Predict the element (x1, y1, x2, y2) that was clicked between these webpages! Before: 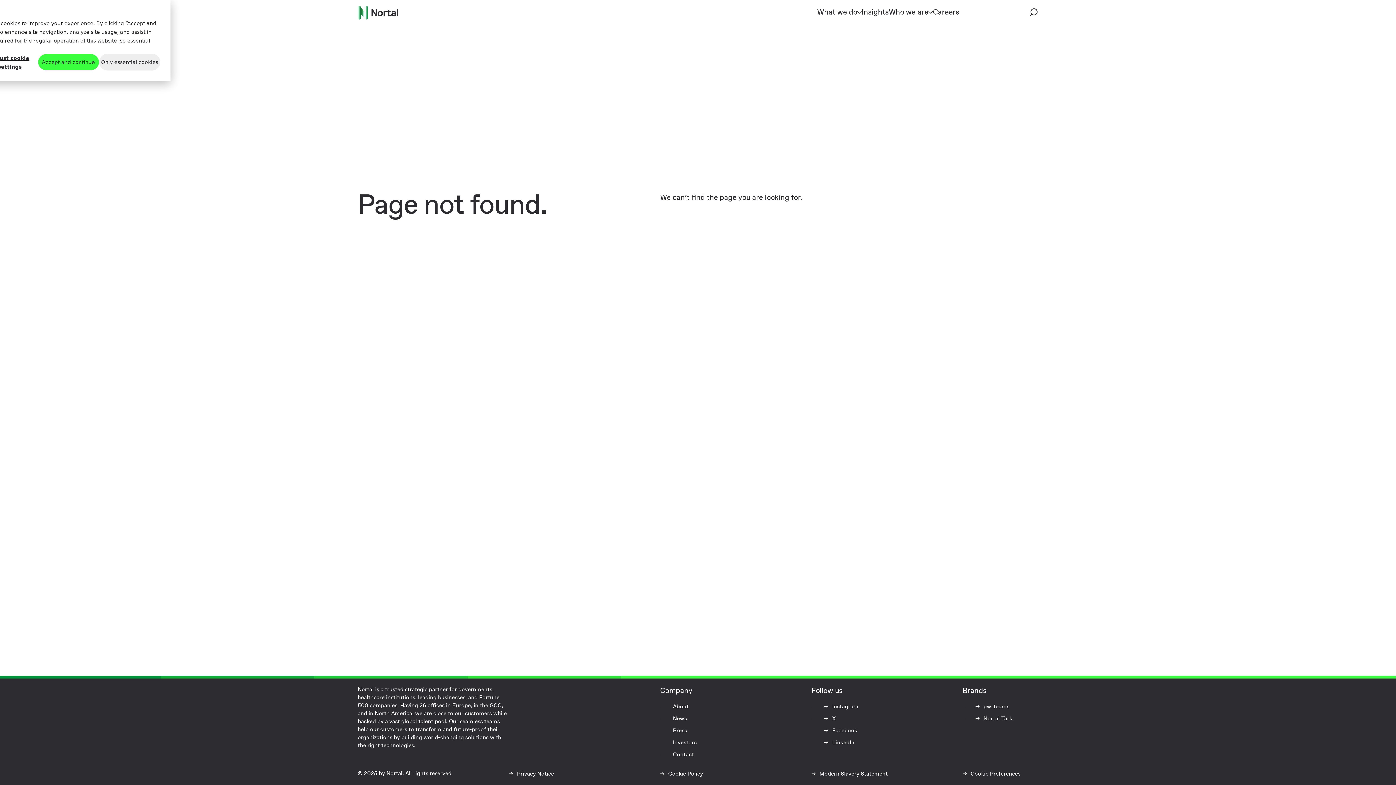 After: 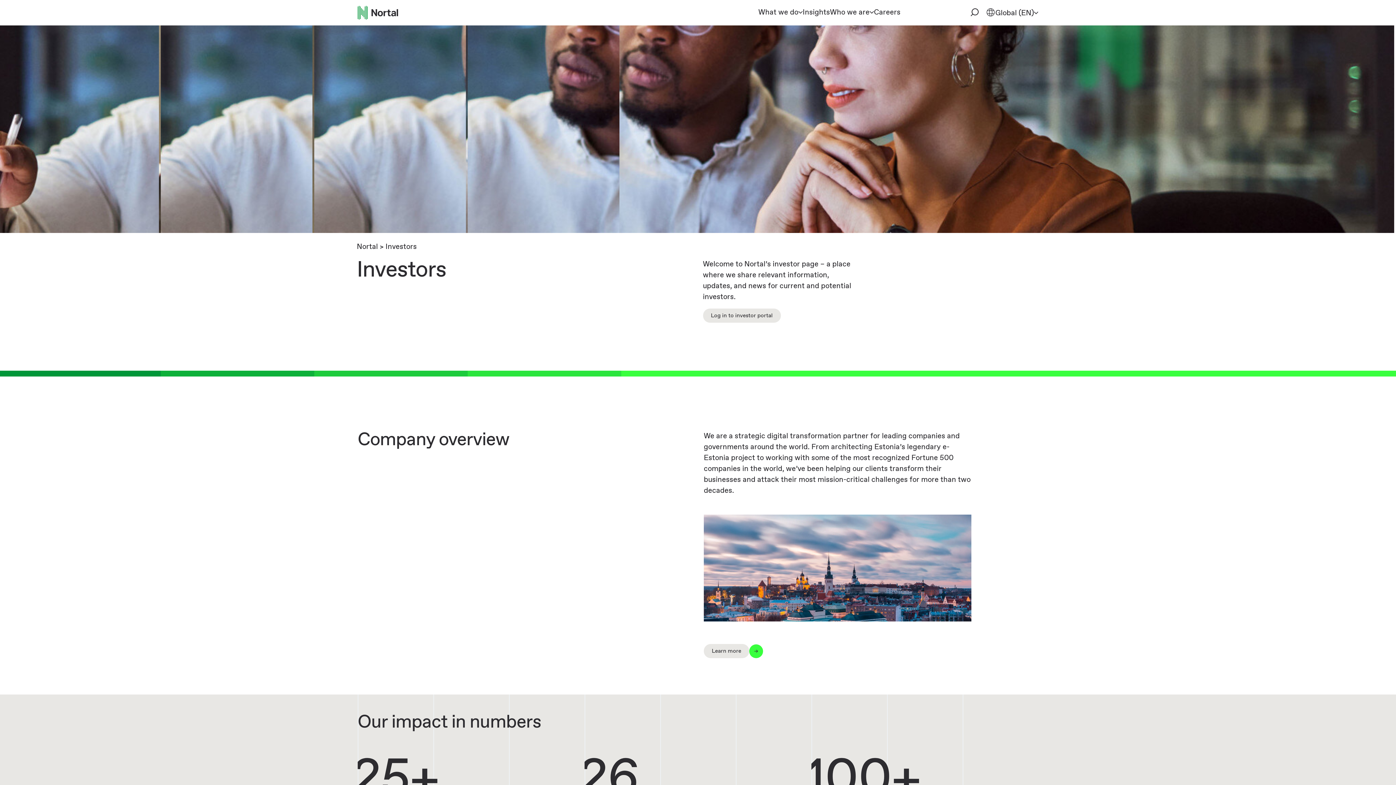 Action: bbox: (673, 739, 696, 746) label: Investors